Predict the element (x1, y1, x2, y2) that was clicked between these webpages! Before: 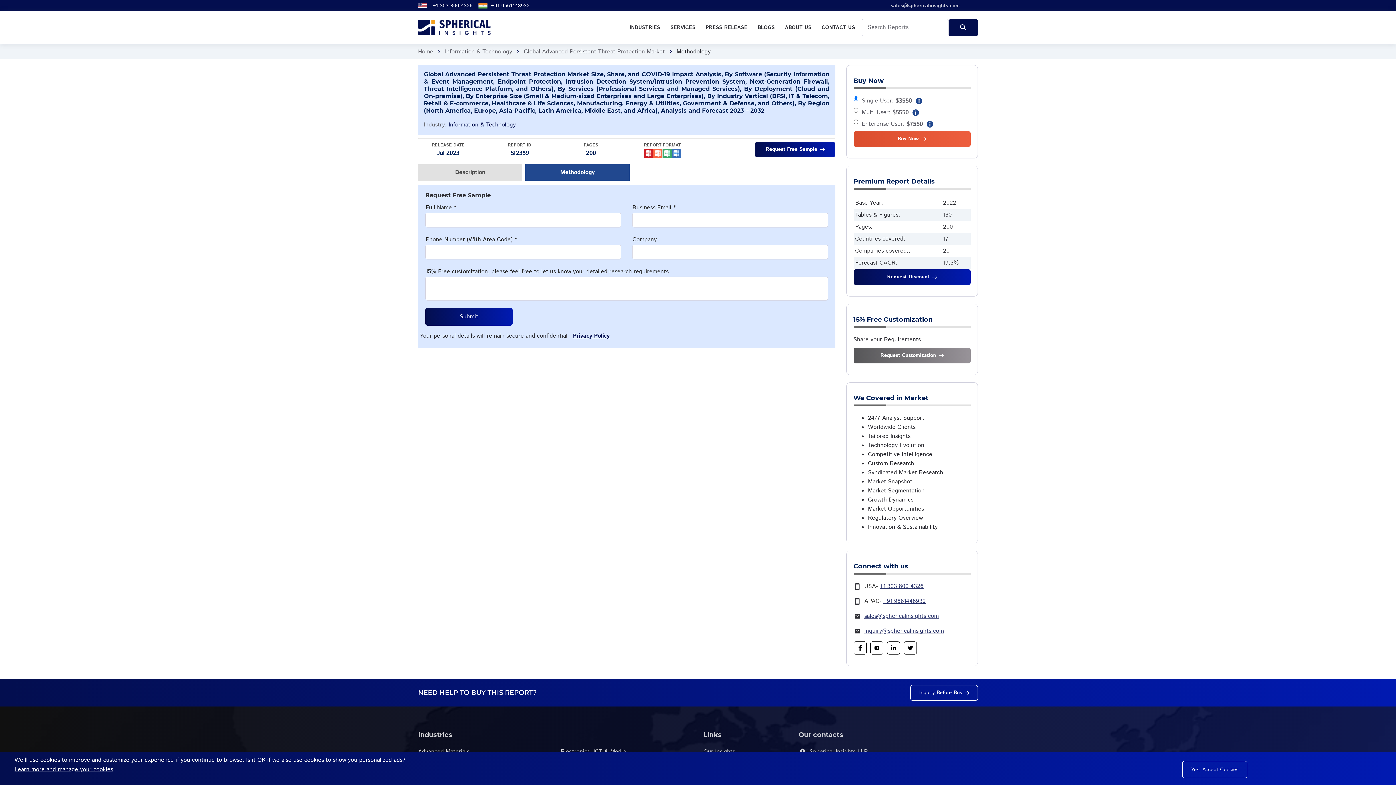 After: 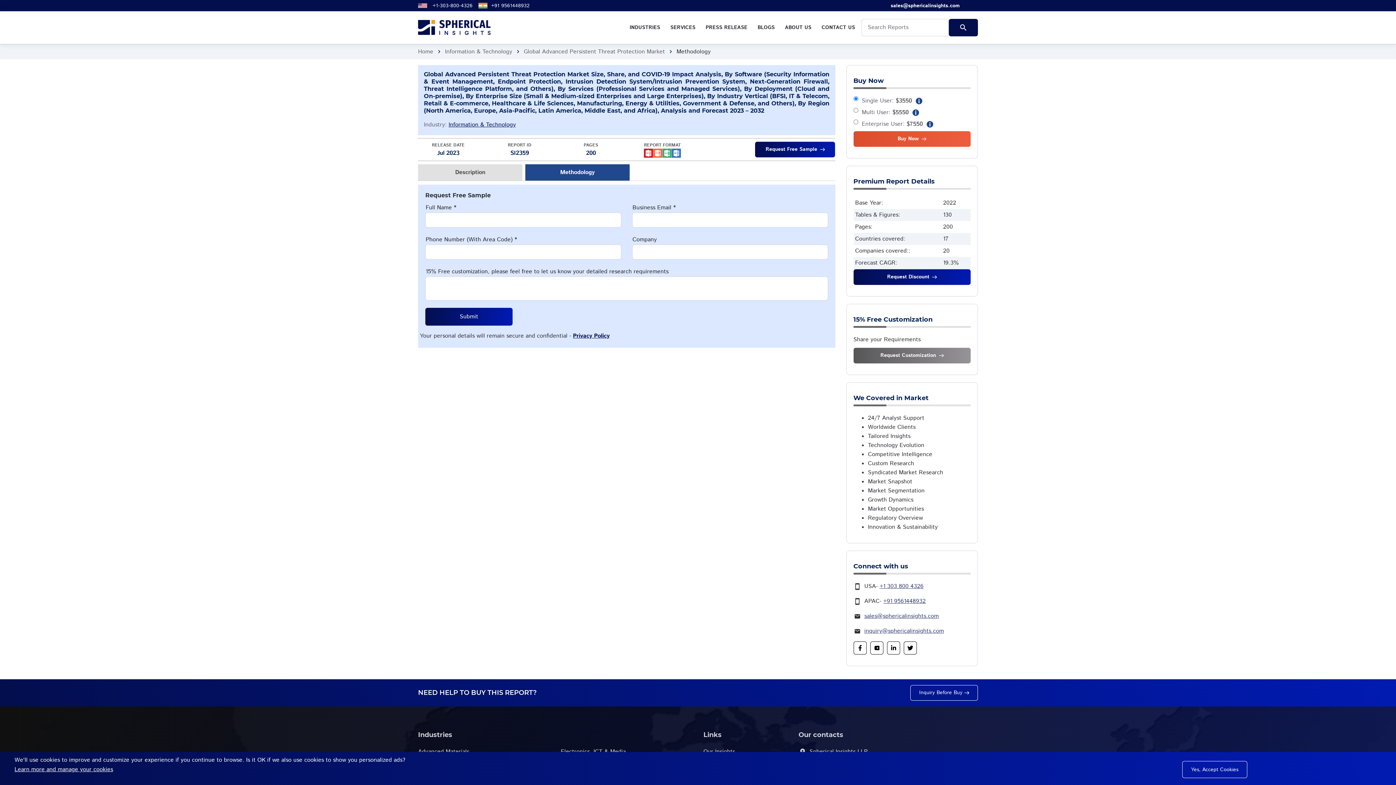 Action: bbox: (890, 2, 960, 9) label: sales@sphericalinsights.com